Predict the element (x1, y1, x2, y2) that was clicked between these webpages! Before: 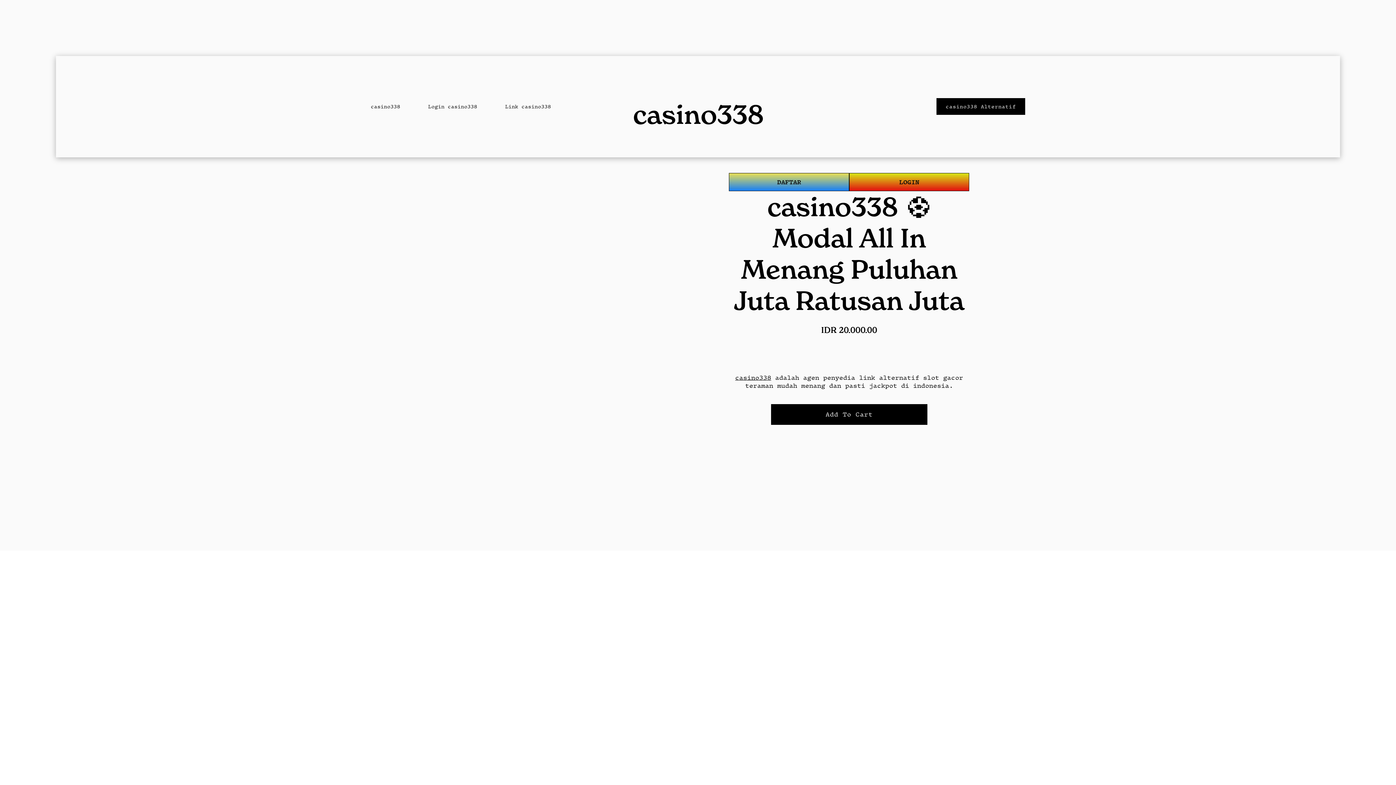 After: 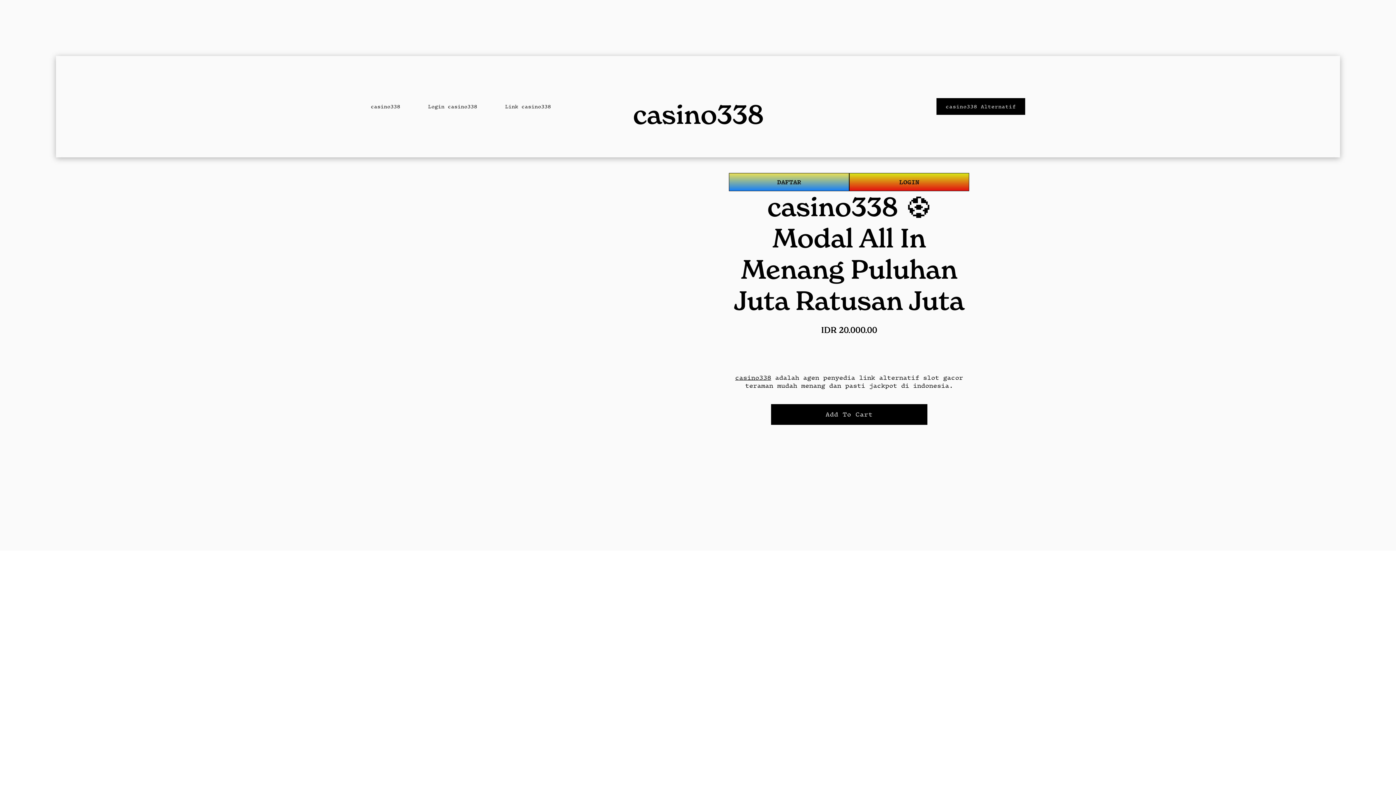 Action: label: Link casino338 bbox: (505, 103, 551, 110)